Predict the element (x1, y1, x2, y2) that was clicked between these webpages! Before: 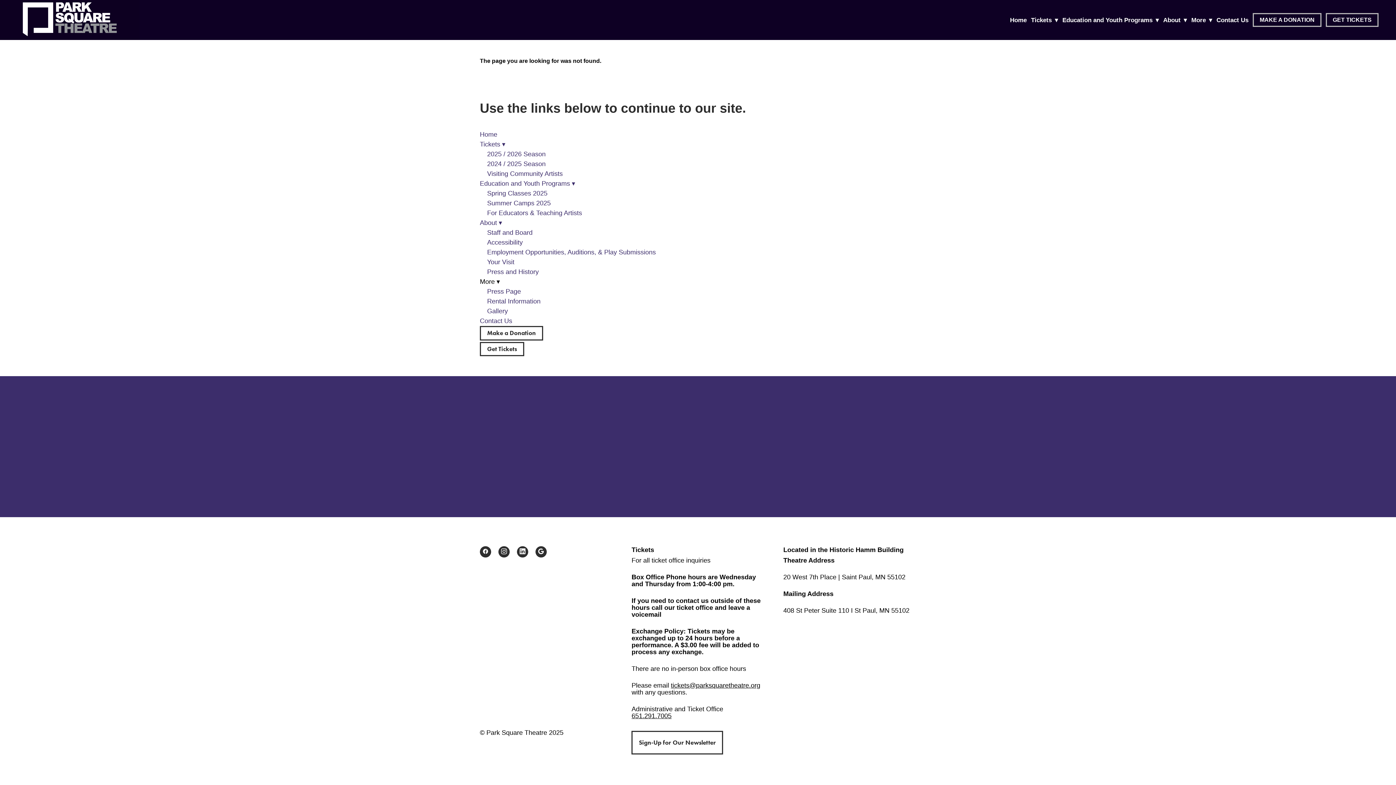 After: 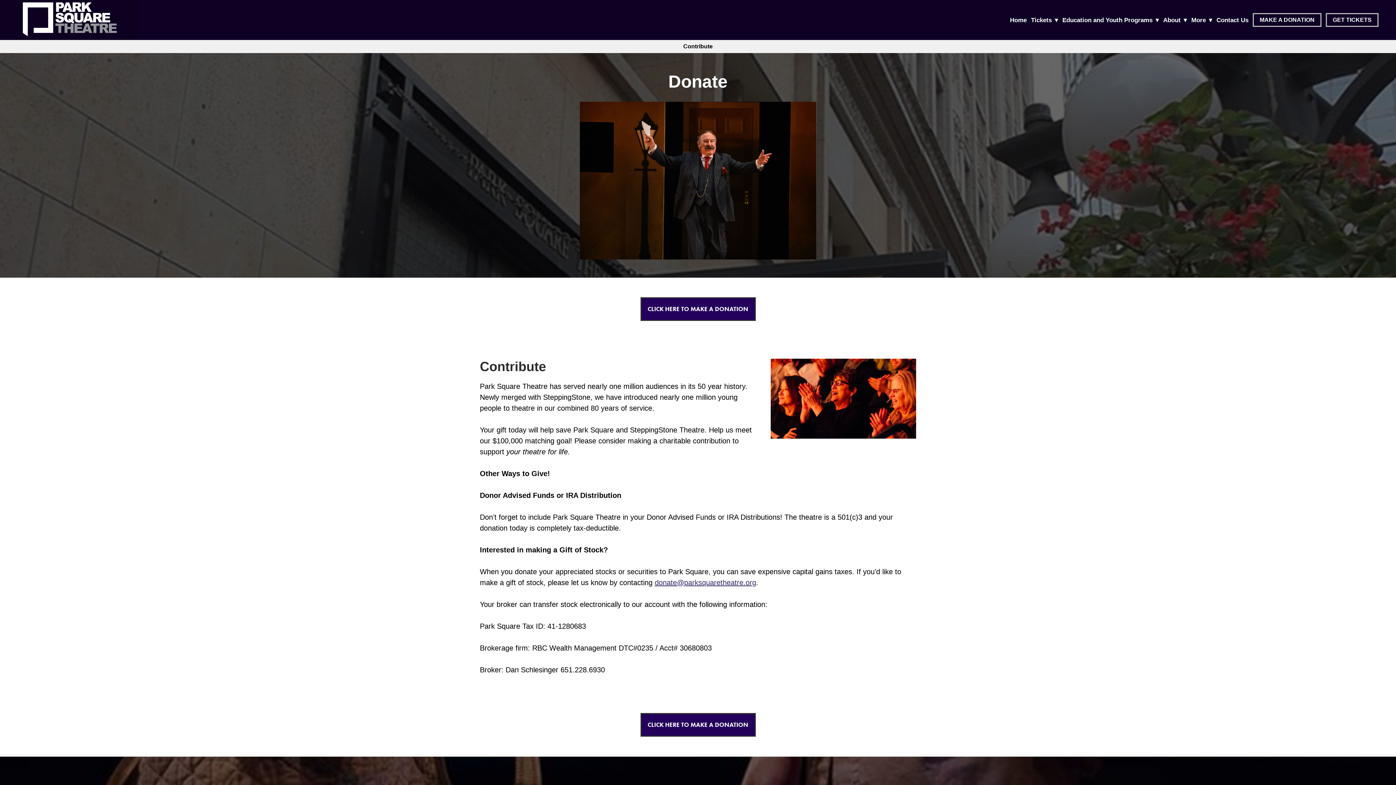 Action: bbox: (480, 326, 543, 340) label: Make a Donation